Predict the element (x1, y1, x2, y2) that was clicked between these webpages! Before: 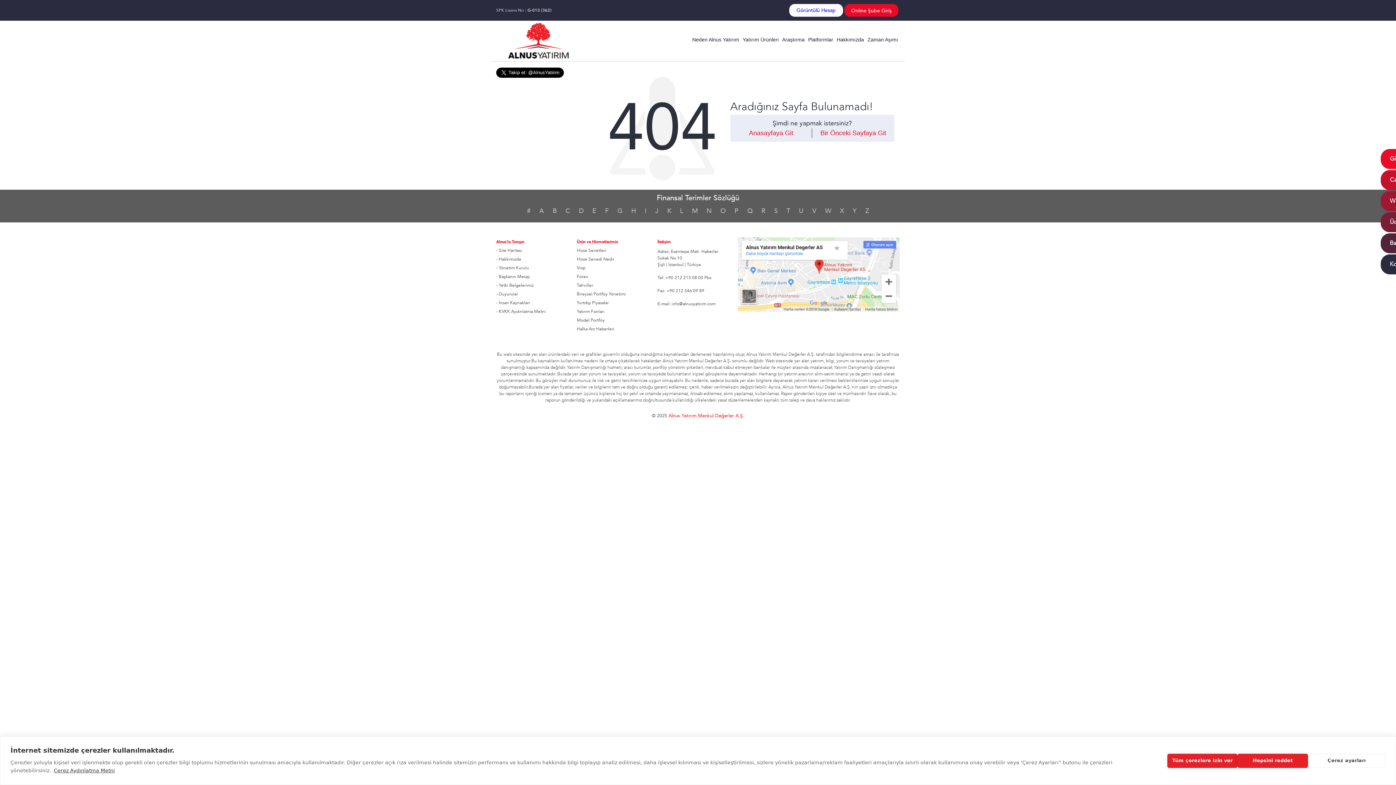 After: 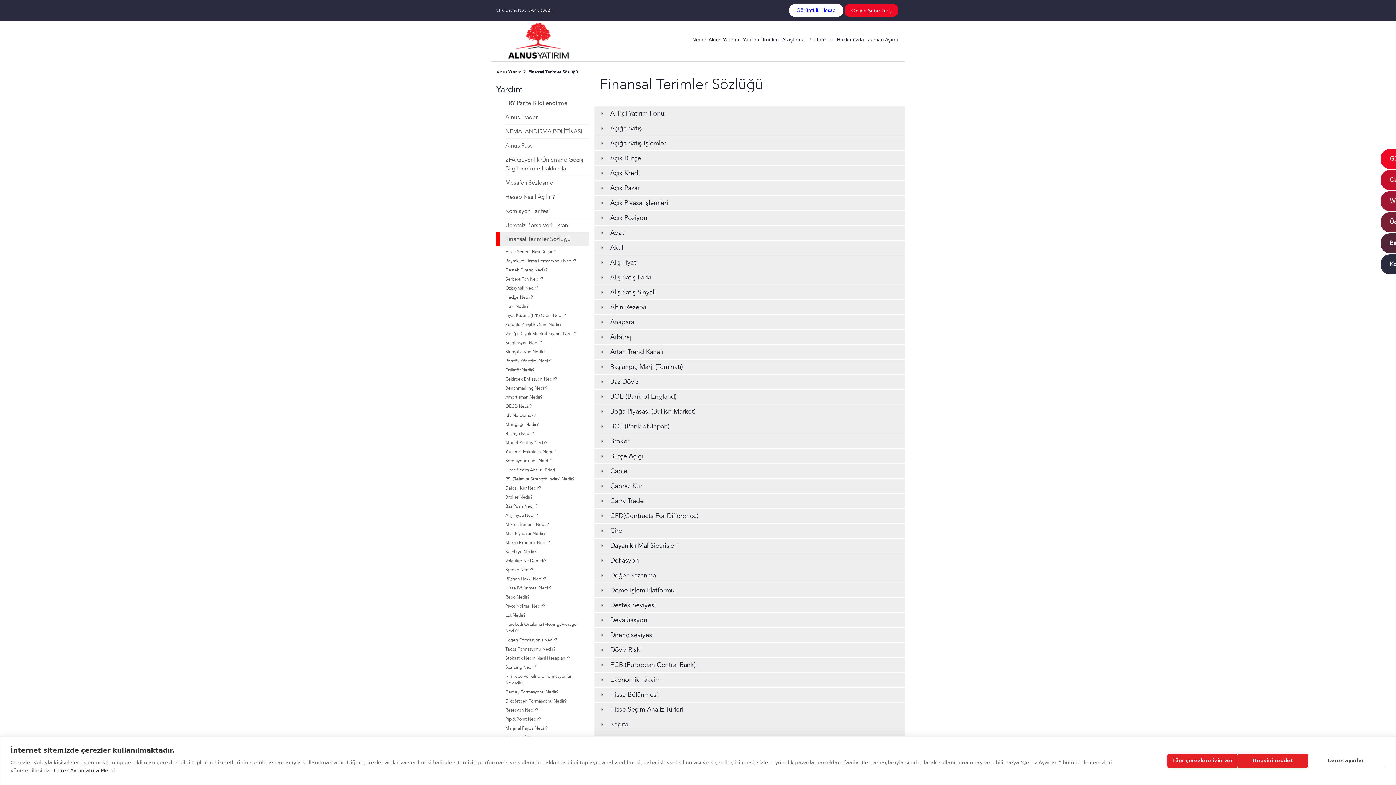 Action: bbox: (579, 206, 583, 215) label: D